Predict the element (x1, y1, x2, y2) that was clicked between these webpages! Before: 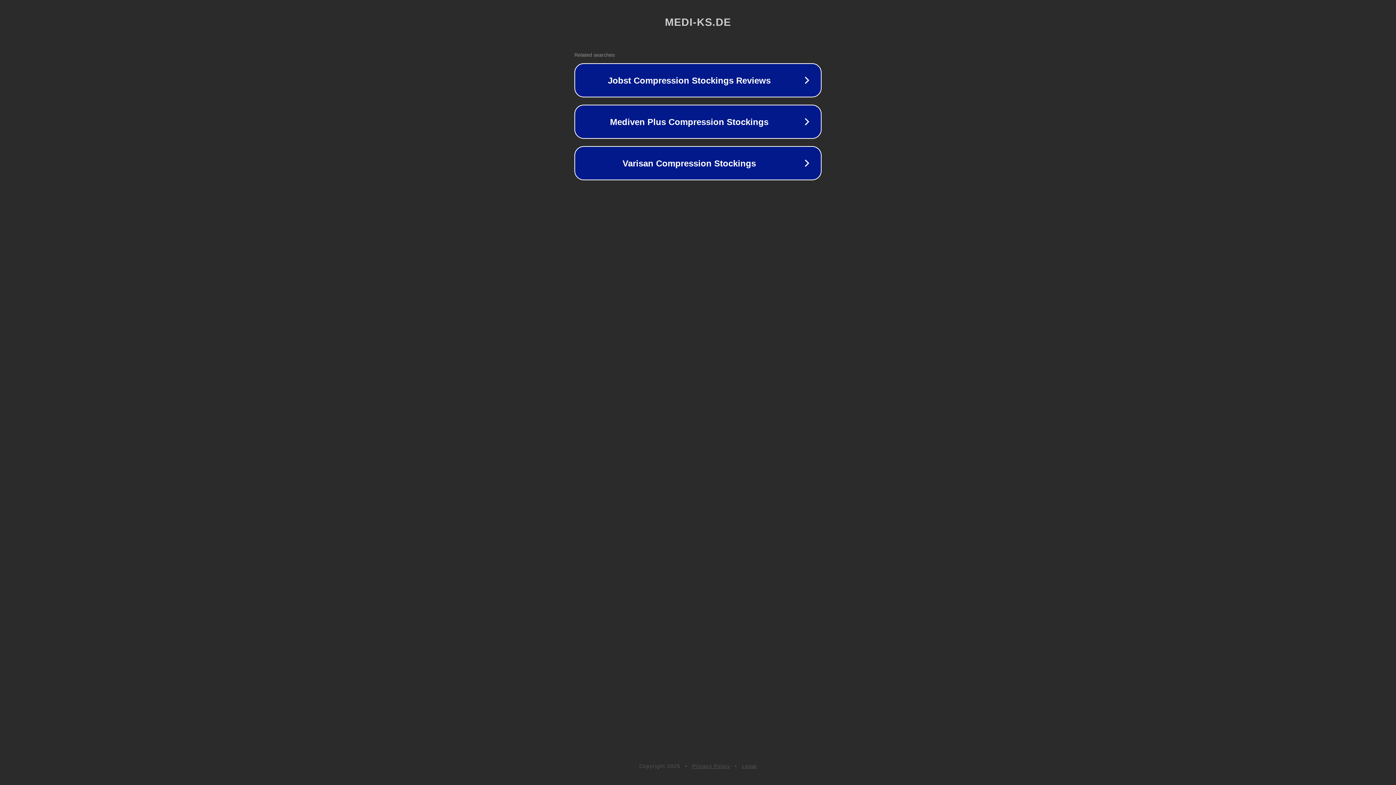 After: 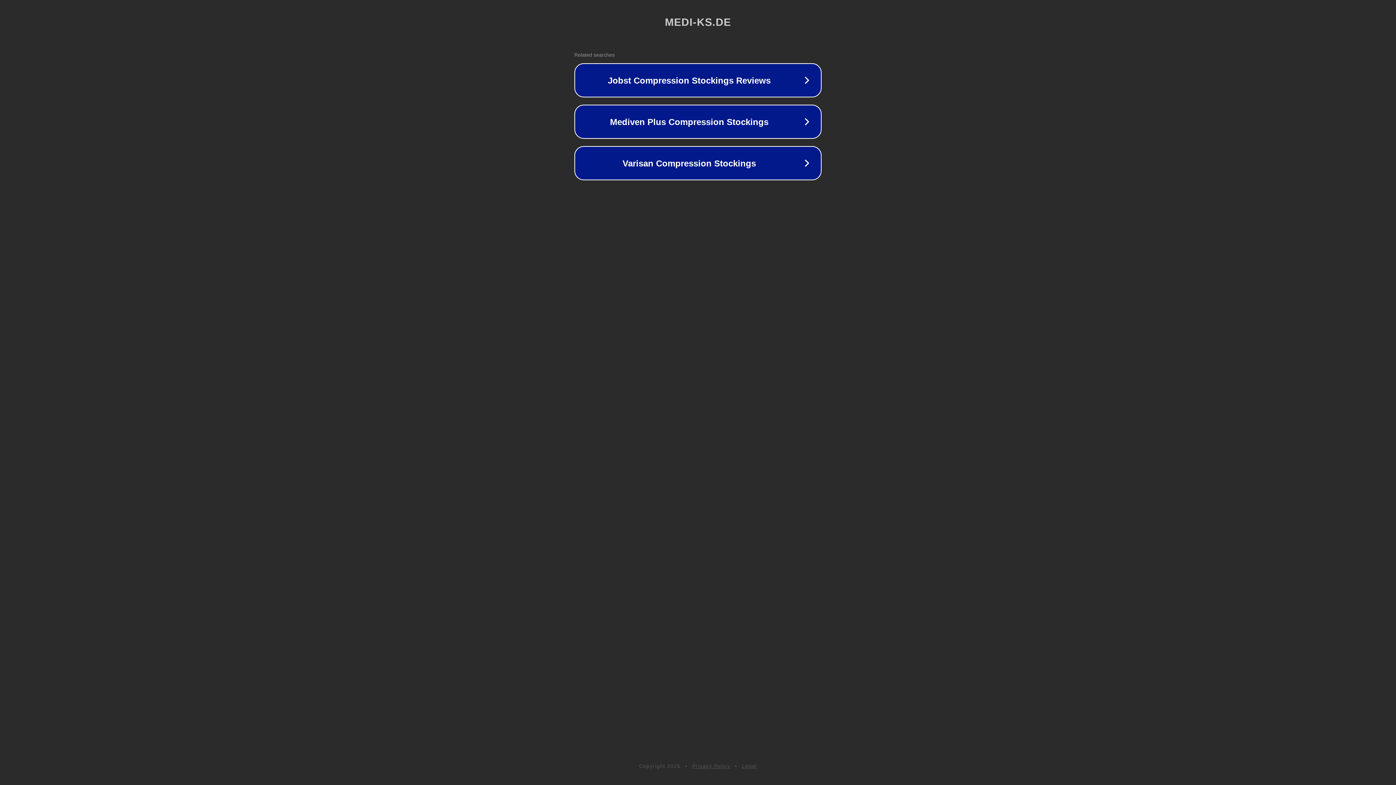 Action: bbox: (742, 763, 757, 769) label: Legal